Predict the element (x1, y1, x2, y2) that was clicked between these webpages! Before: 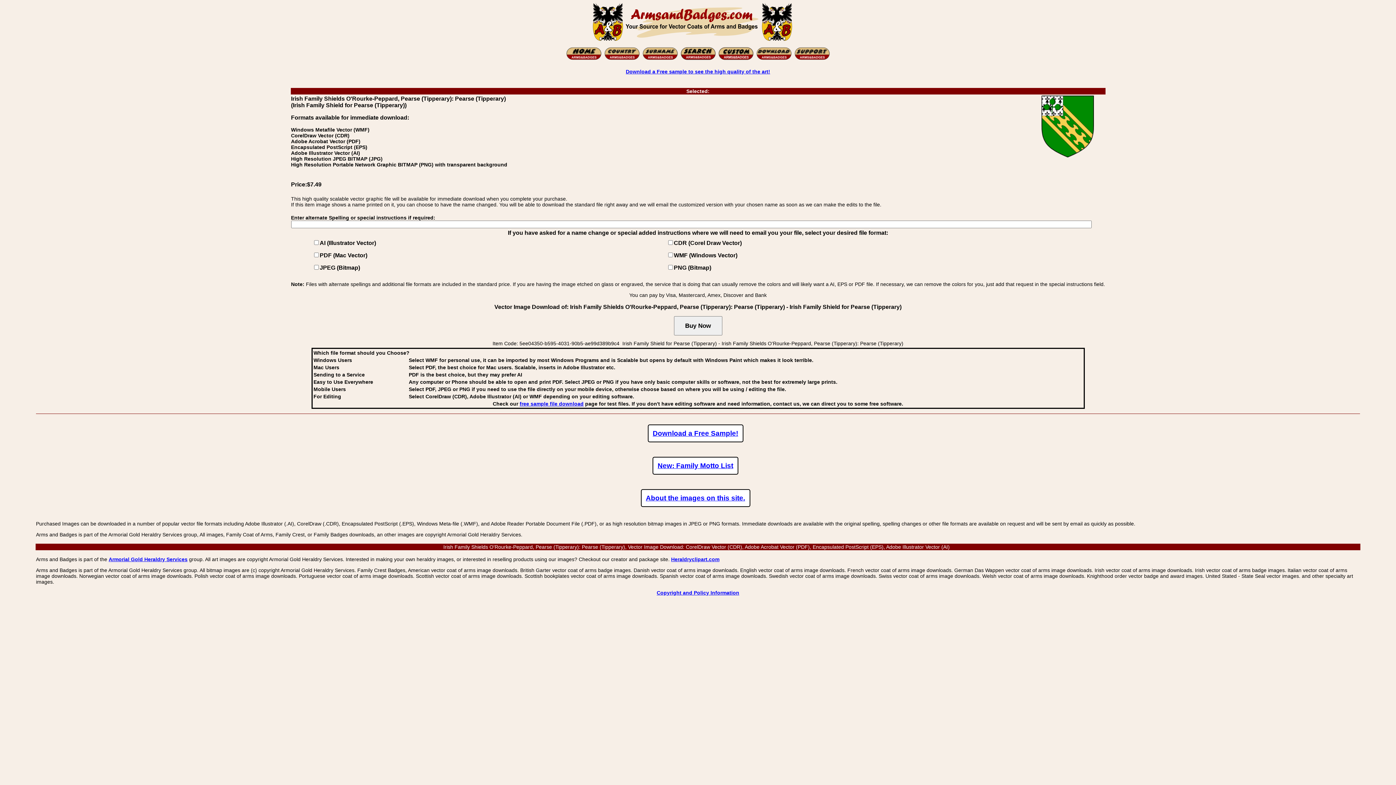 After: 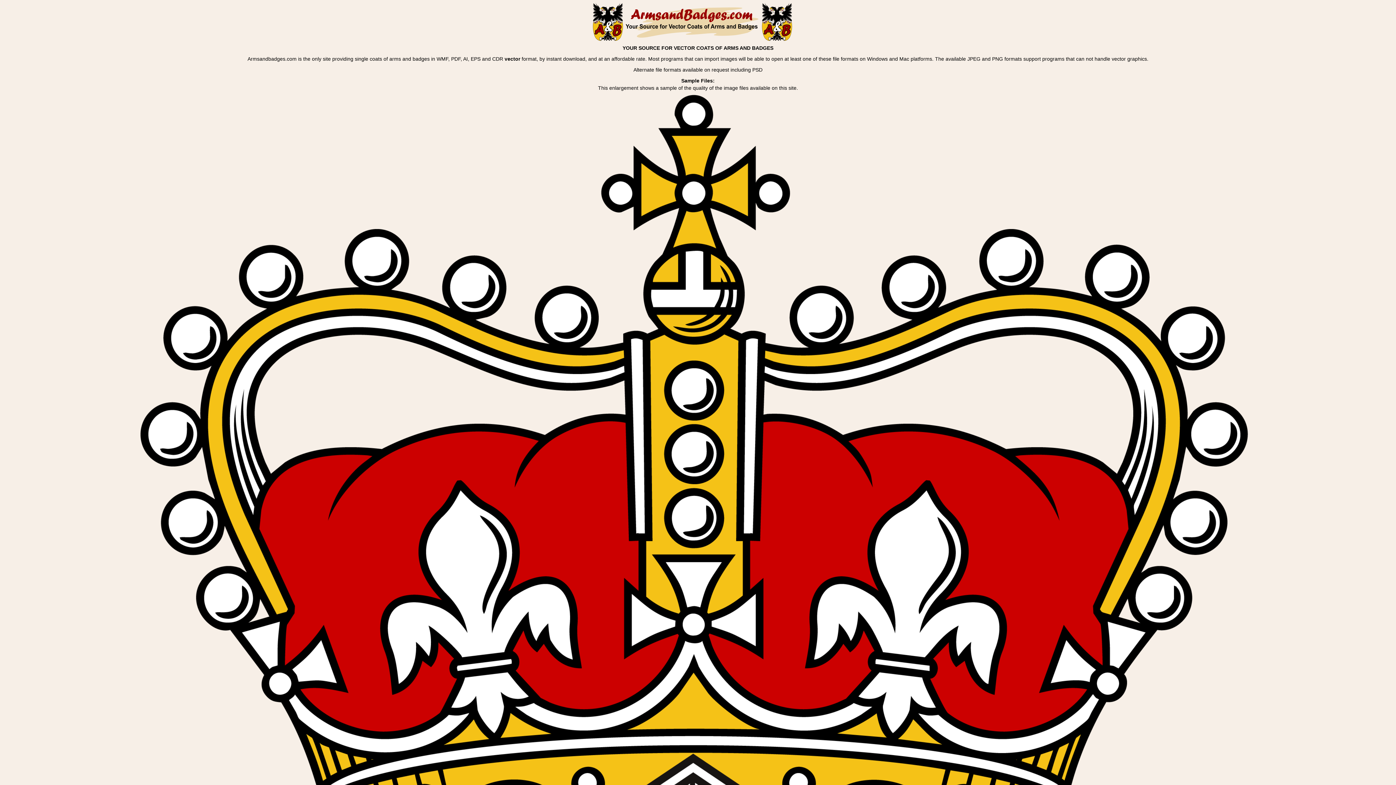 Action: label: Download a Free sample to see the high quality of the art! bbox: (626, 68, 770, 74)